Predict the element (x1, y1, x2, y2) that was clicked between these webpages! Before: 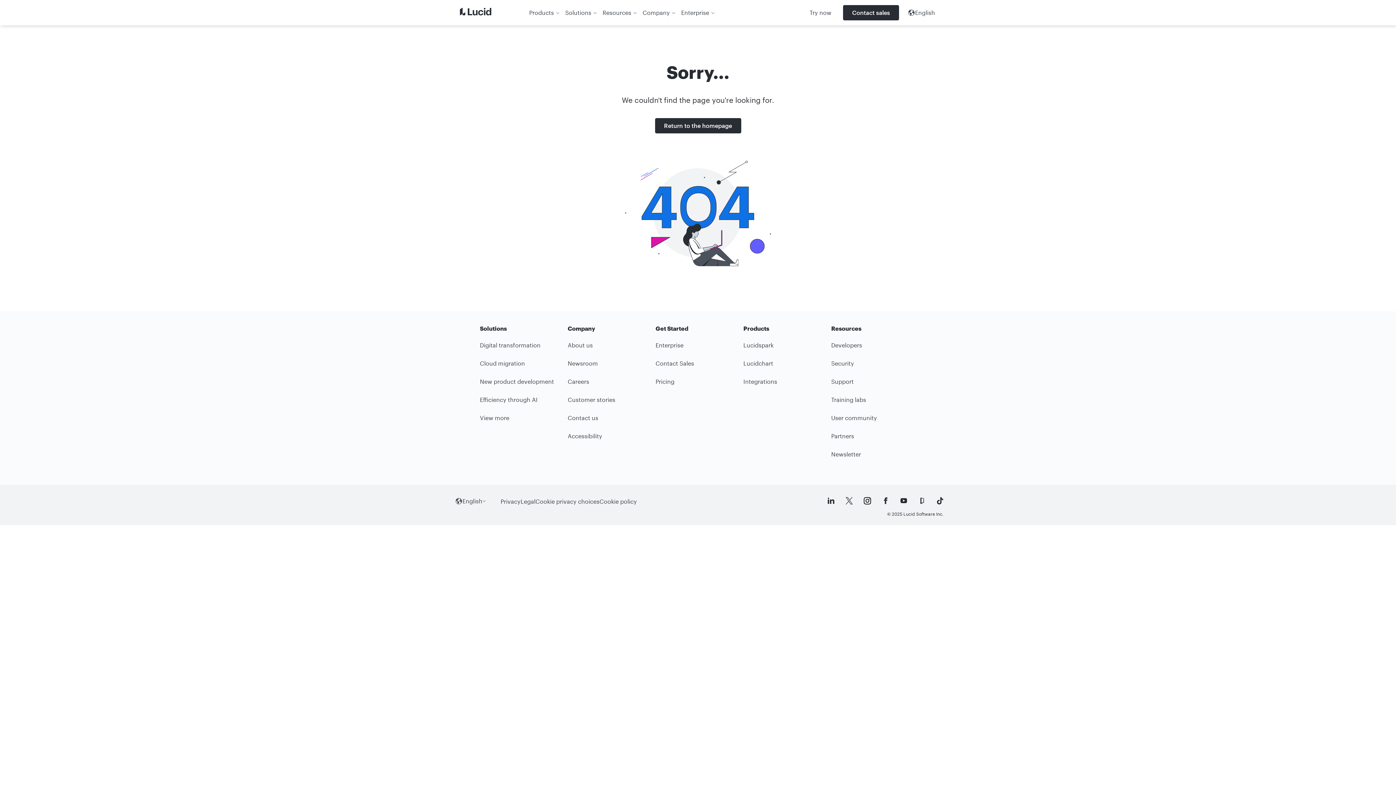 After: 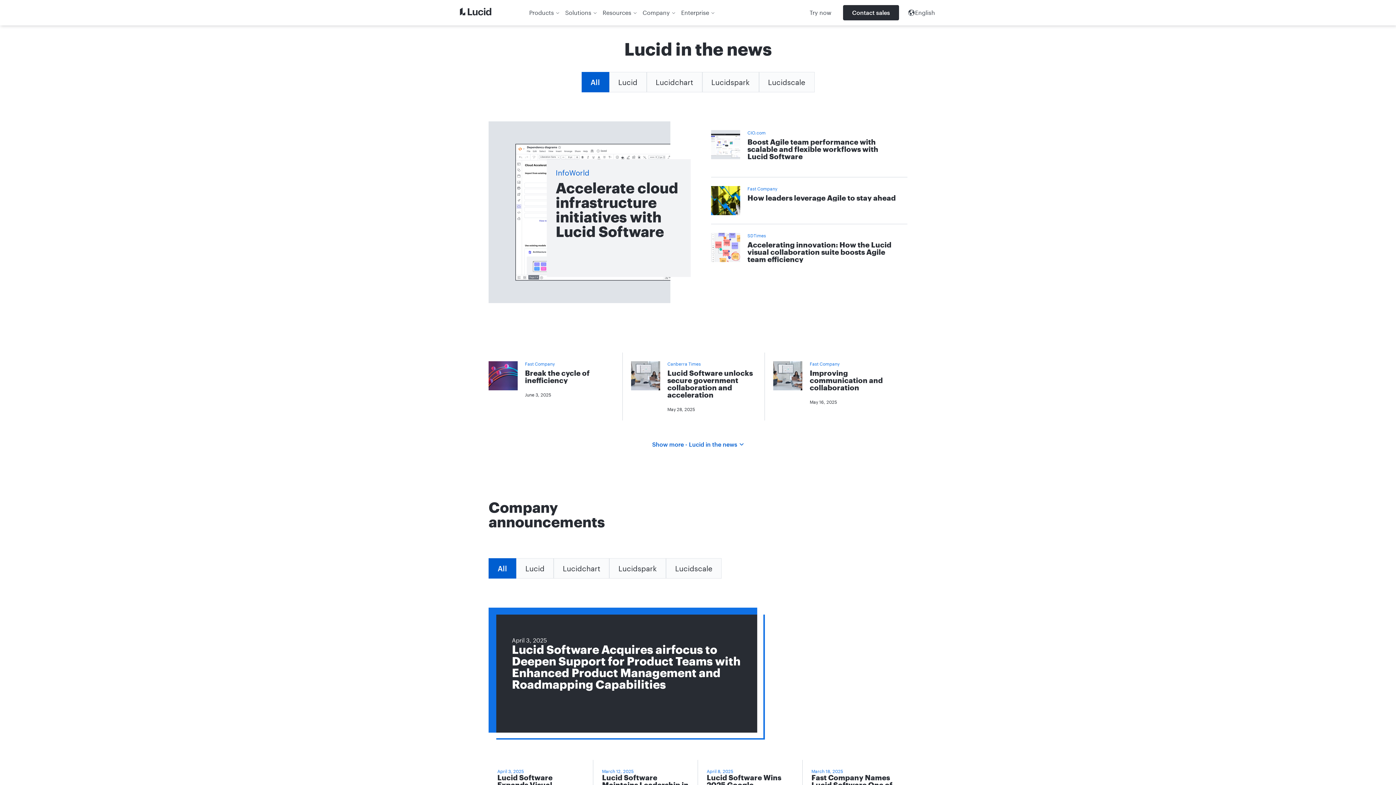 Action: bbox: (567, 355, 652, 370) label: Newsroom